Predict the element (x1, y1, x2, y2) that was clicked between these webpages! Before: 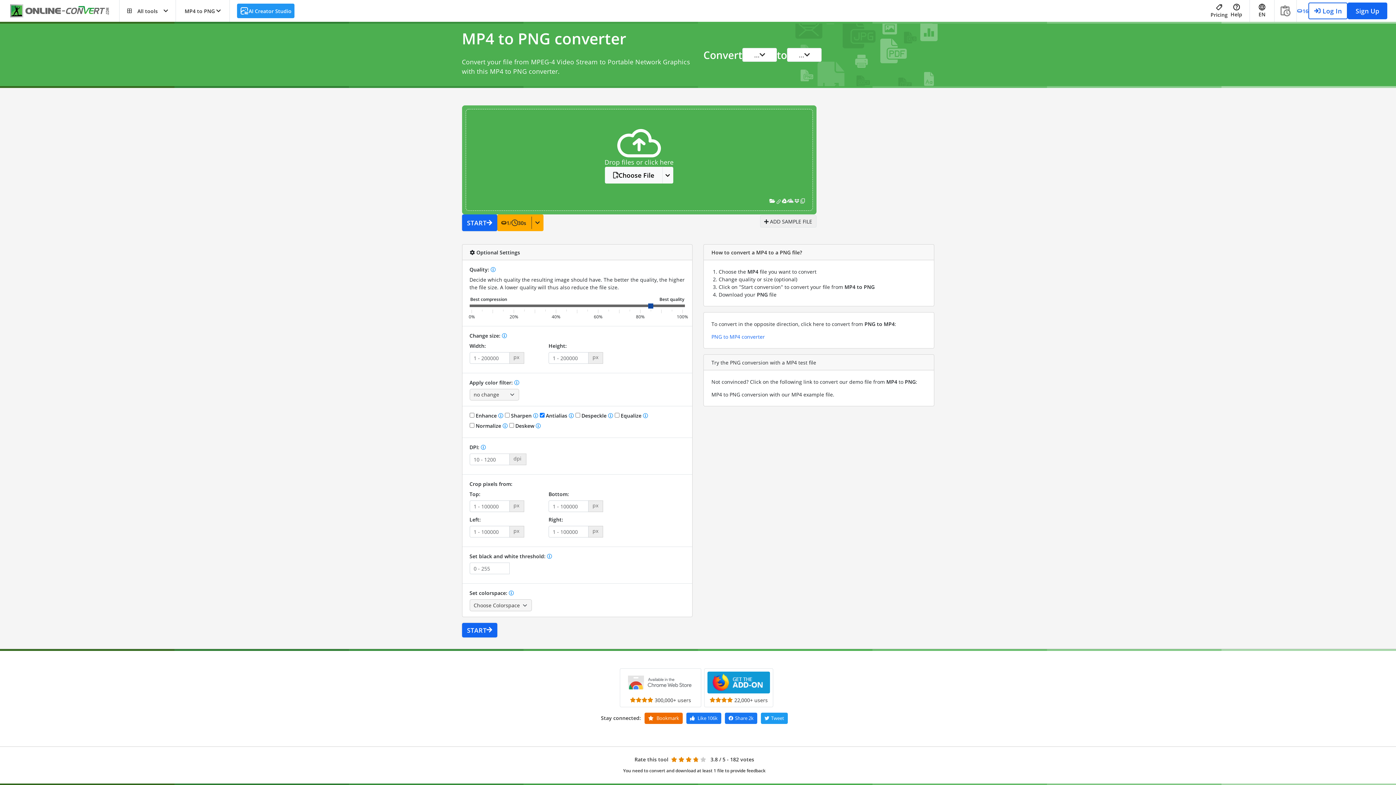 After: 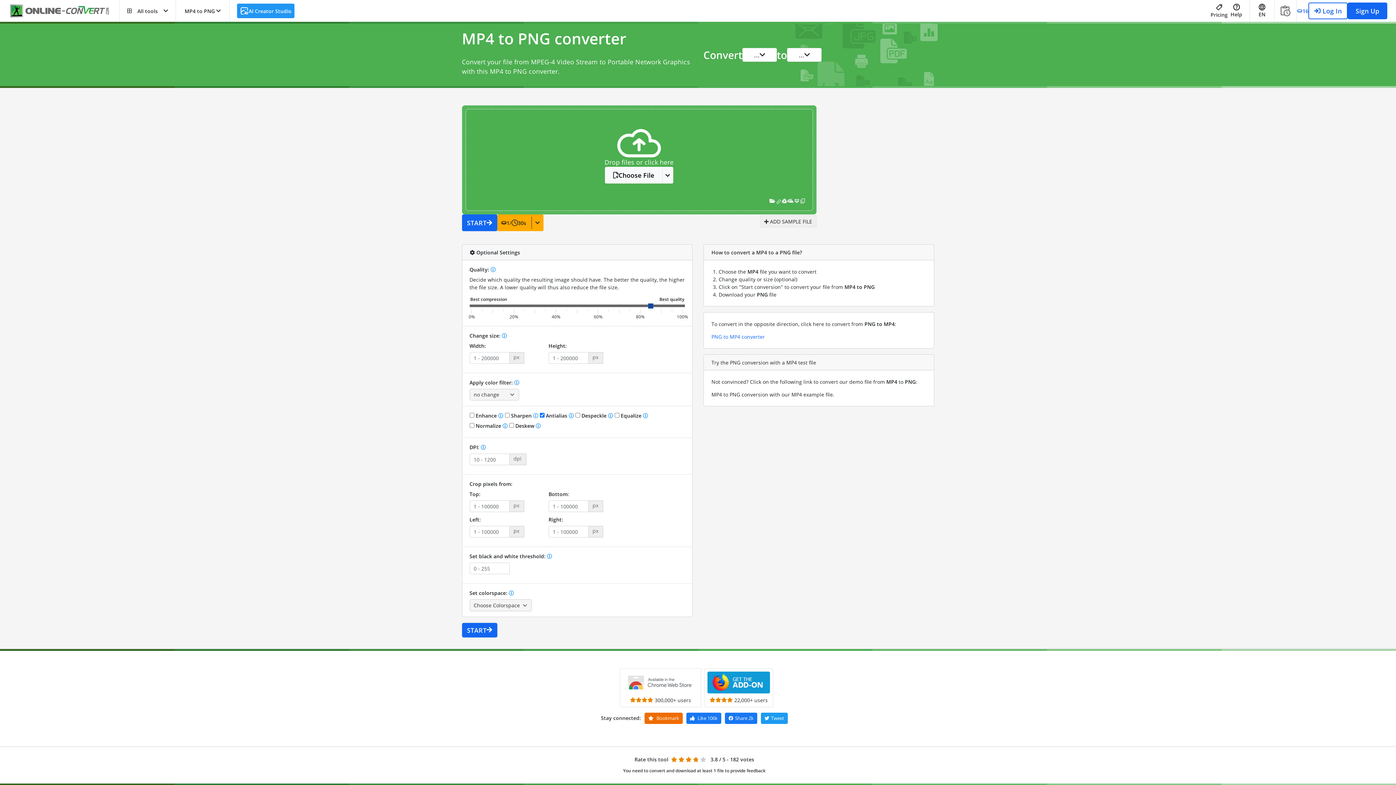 Action: bbox: (1274, 0, 1296, 21)